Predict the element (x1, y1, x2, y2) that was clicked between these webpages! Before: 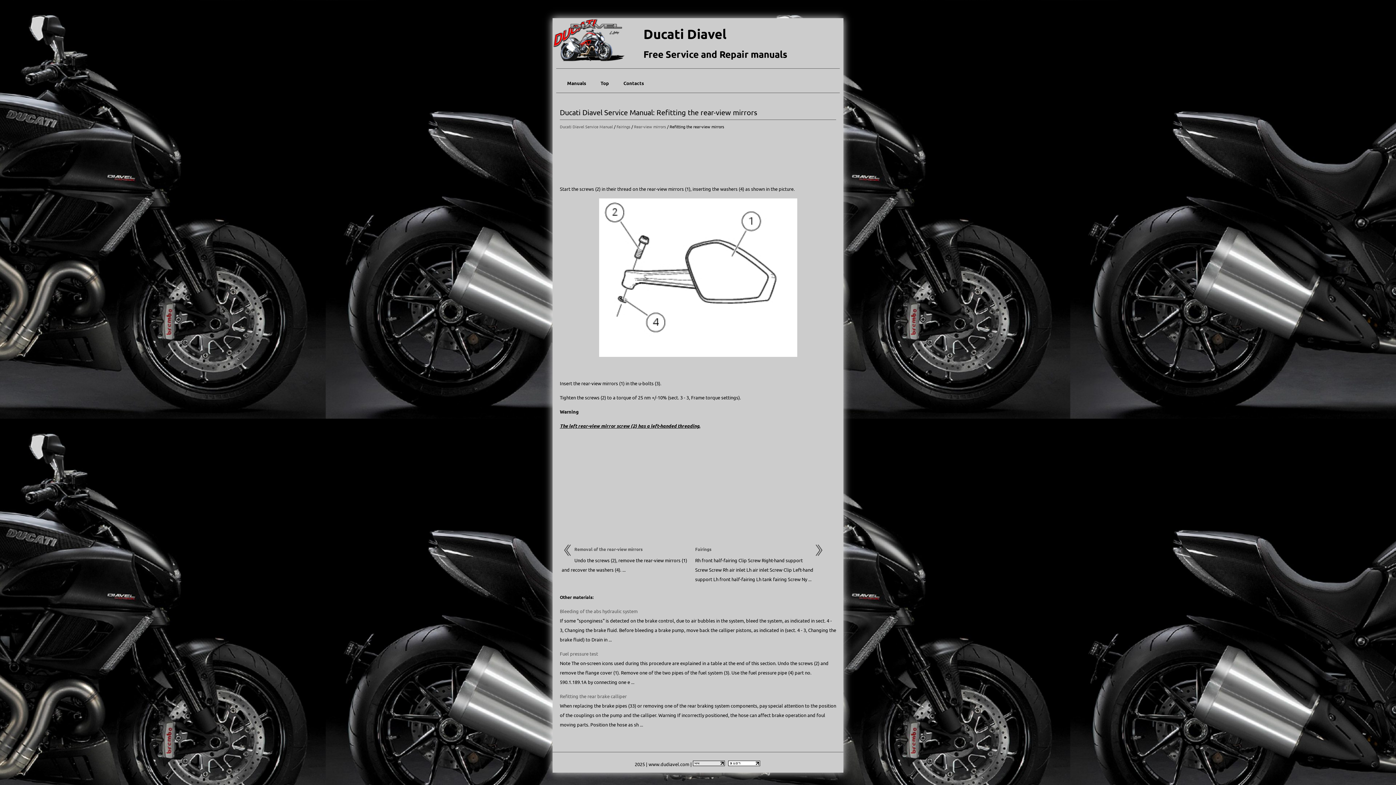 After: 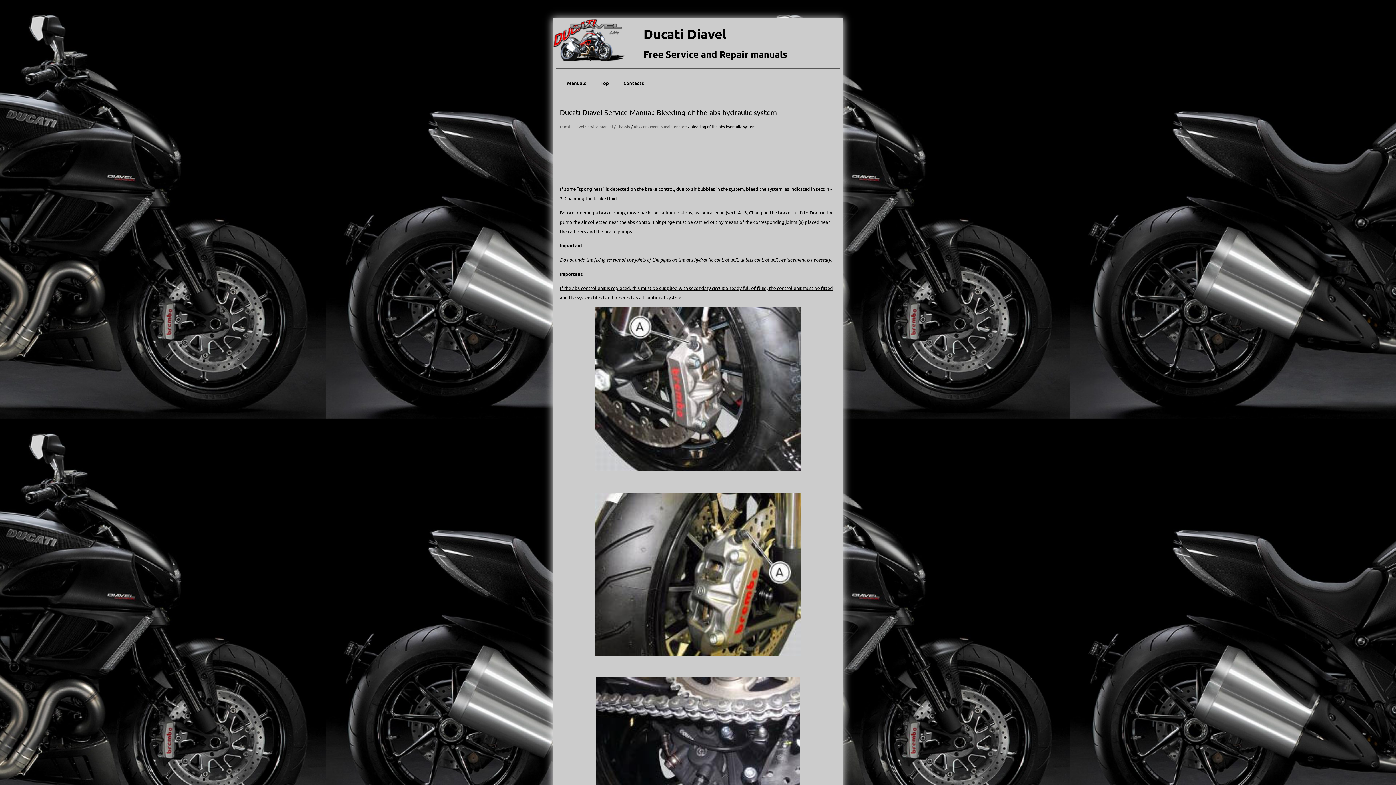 Action: label: Bleeding of the abs hydraulic system bbox: (560, 608, 637, 614)